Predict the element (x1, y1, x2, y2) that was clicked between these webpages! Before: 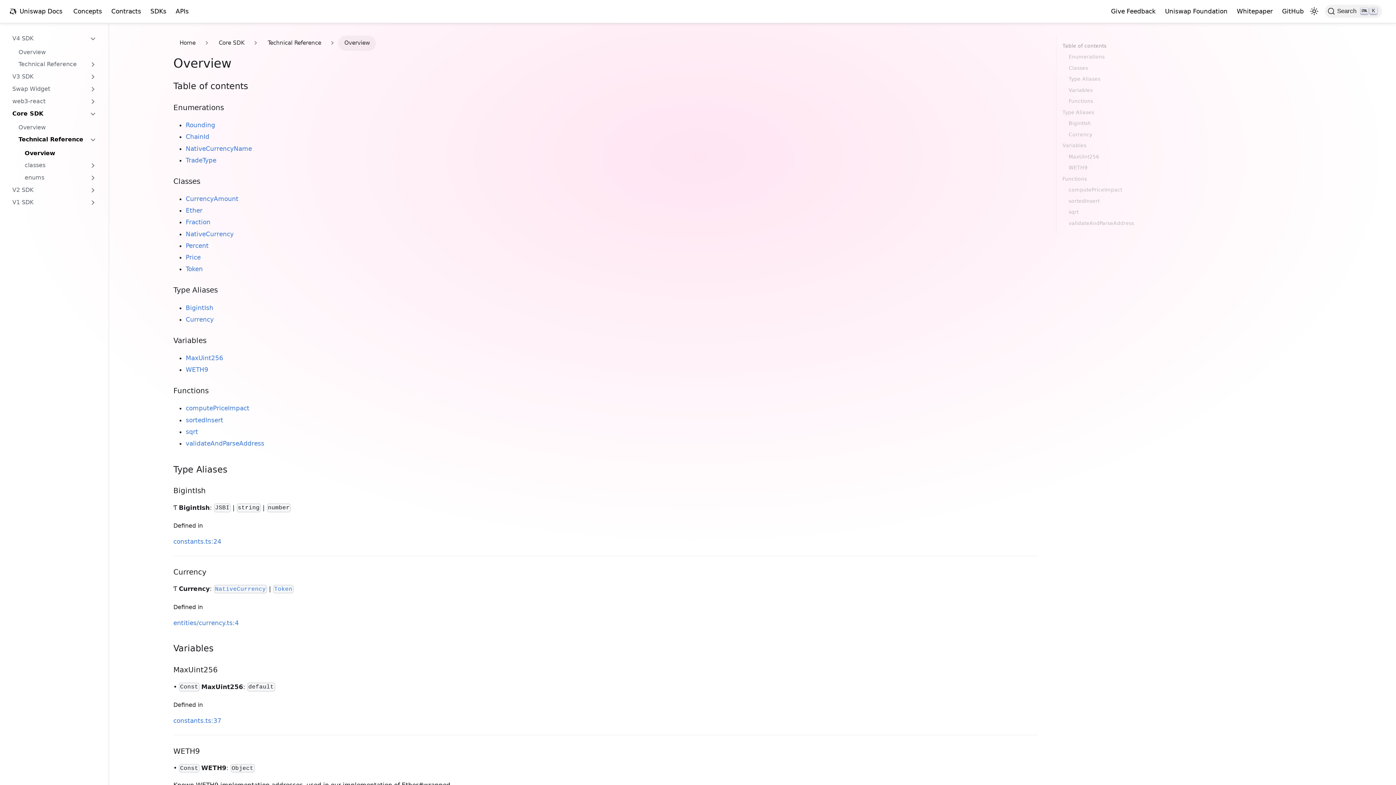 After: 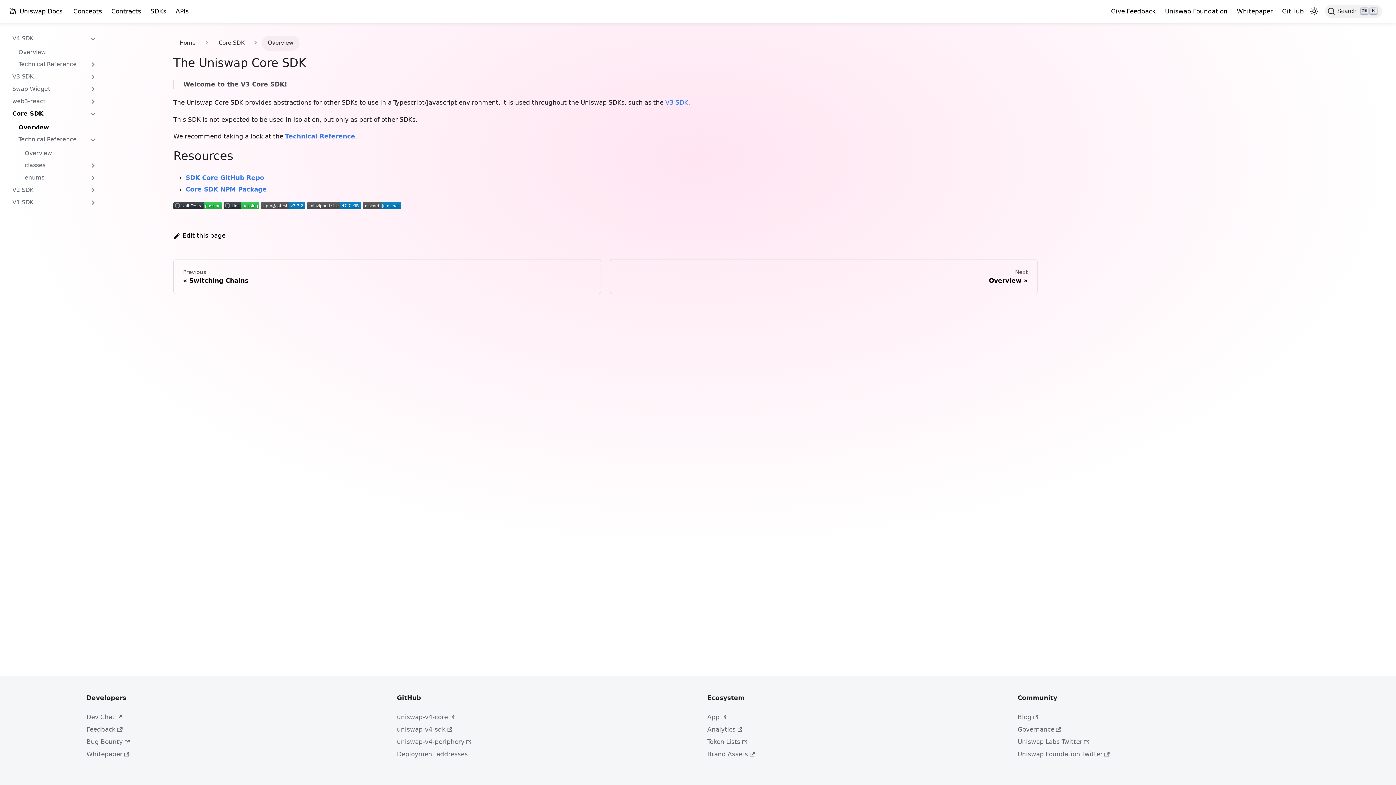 Action: bbox: (12, 121, 102, 133) label: Overview